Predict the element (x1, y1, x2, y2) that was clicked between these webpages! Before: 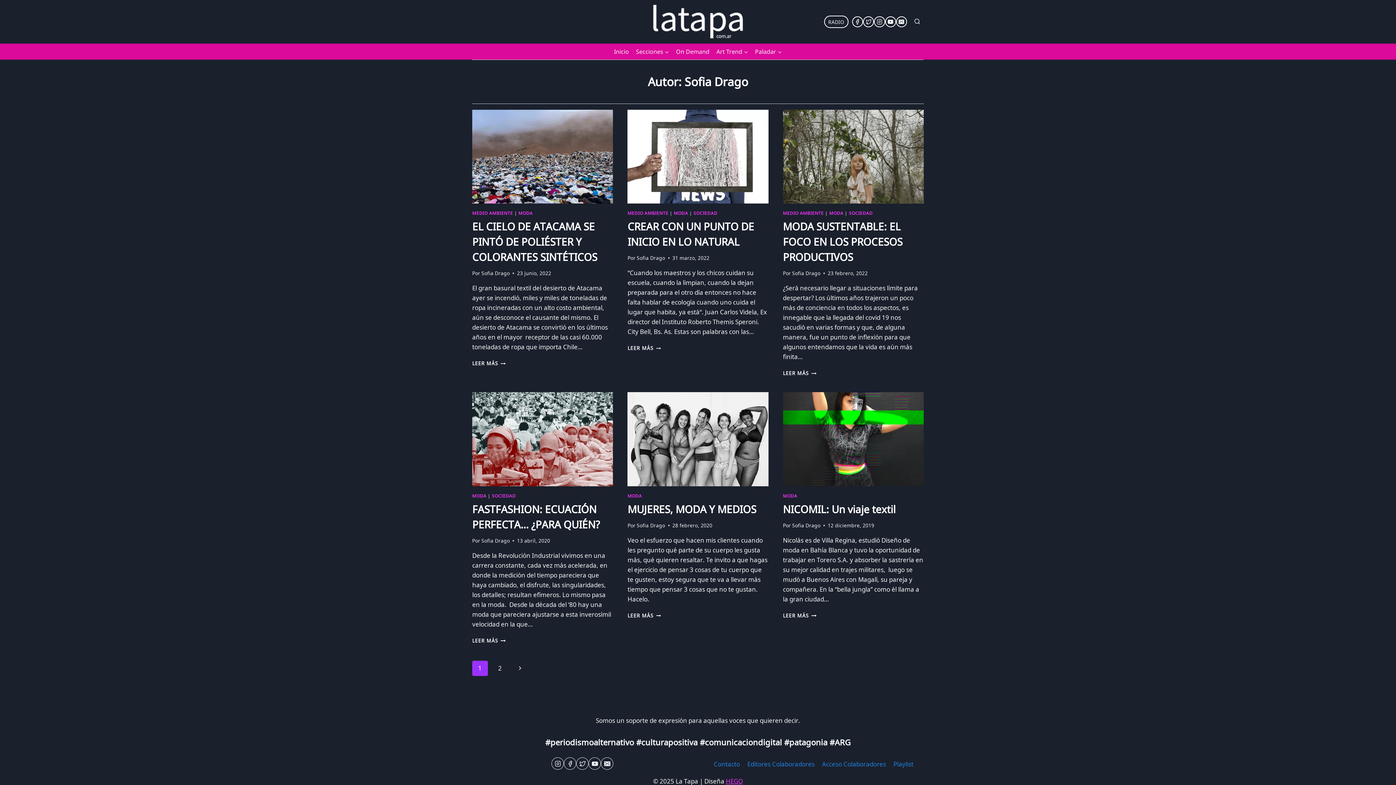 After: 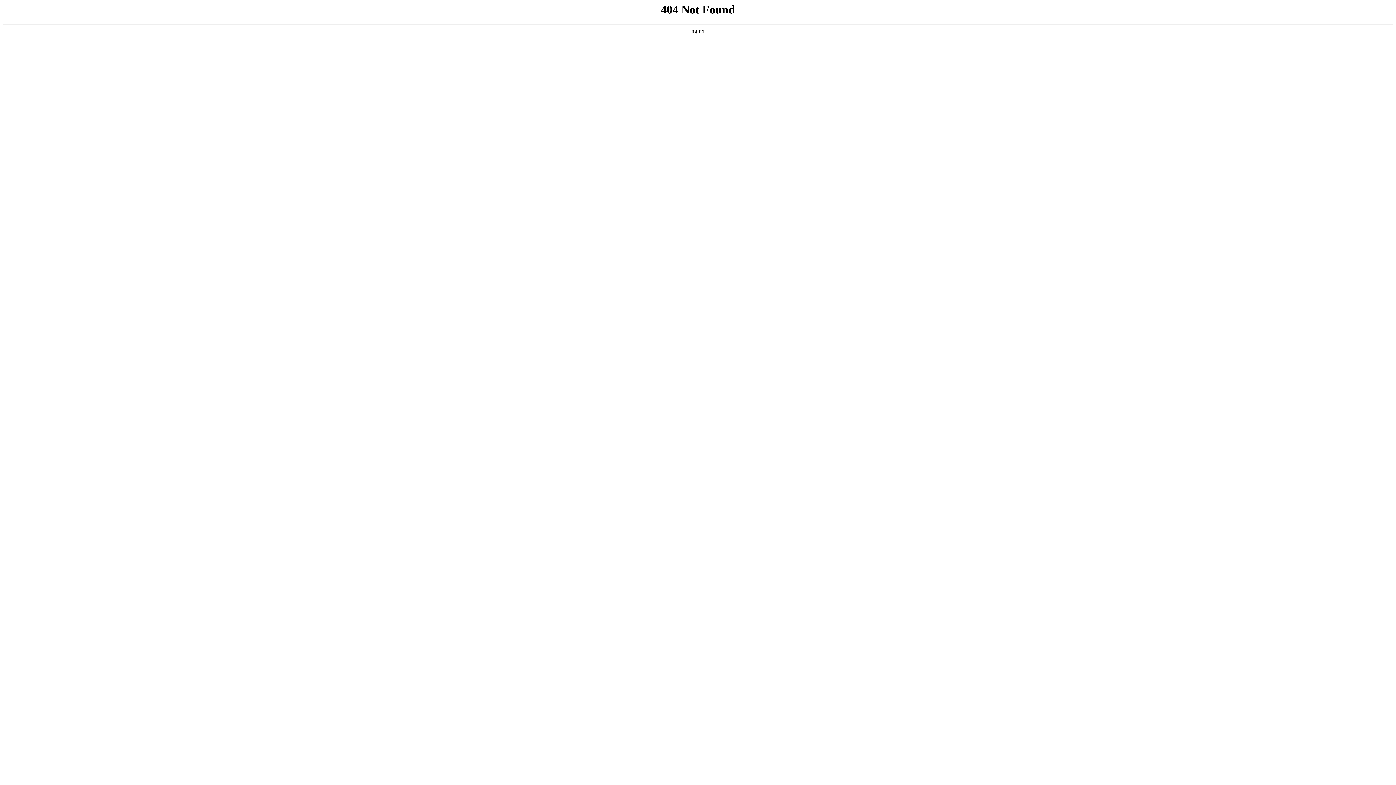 Action: label: Contacto bbox: (710, 757, 743, 771)